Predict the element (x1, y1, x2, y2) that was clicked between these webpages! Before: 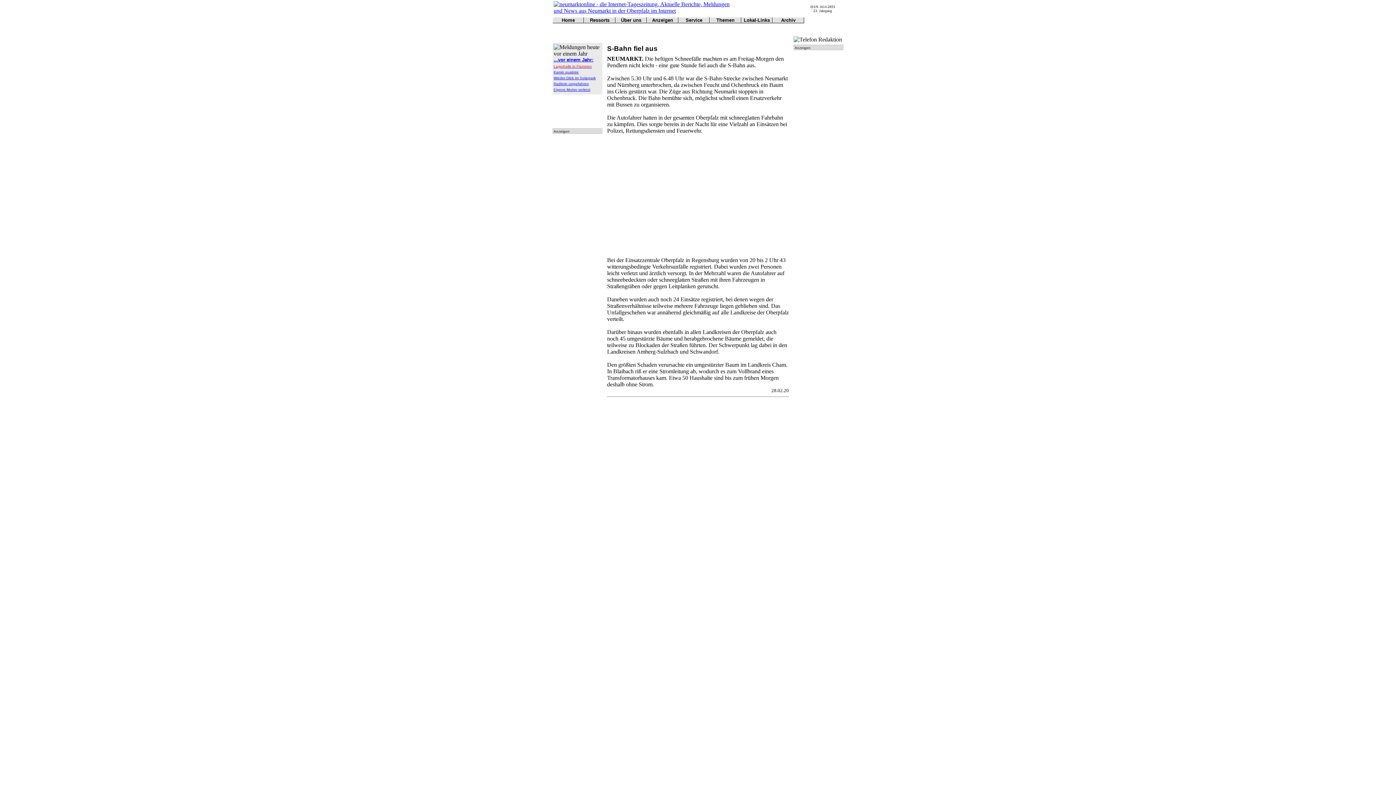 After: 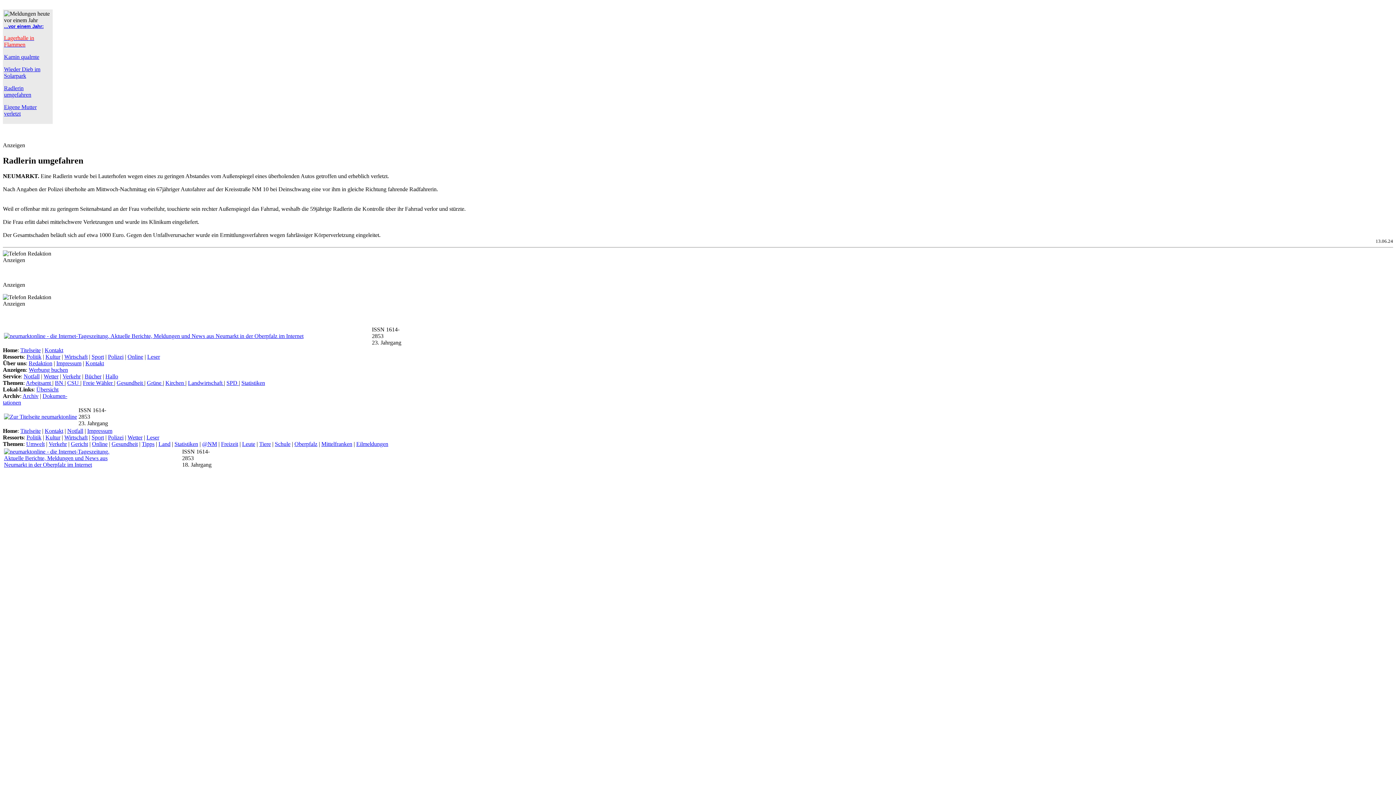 Action: bbox: (553, 81, 589, 85) label: Radlerin umgefahren